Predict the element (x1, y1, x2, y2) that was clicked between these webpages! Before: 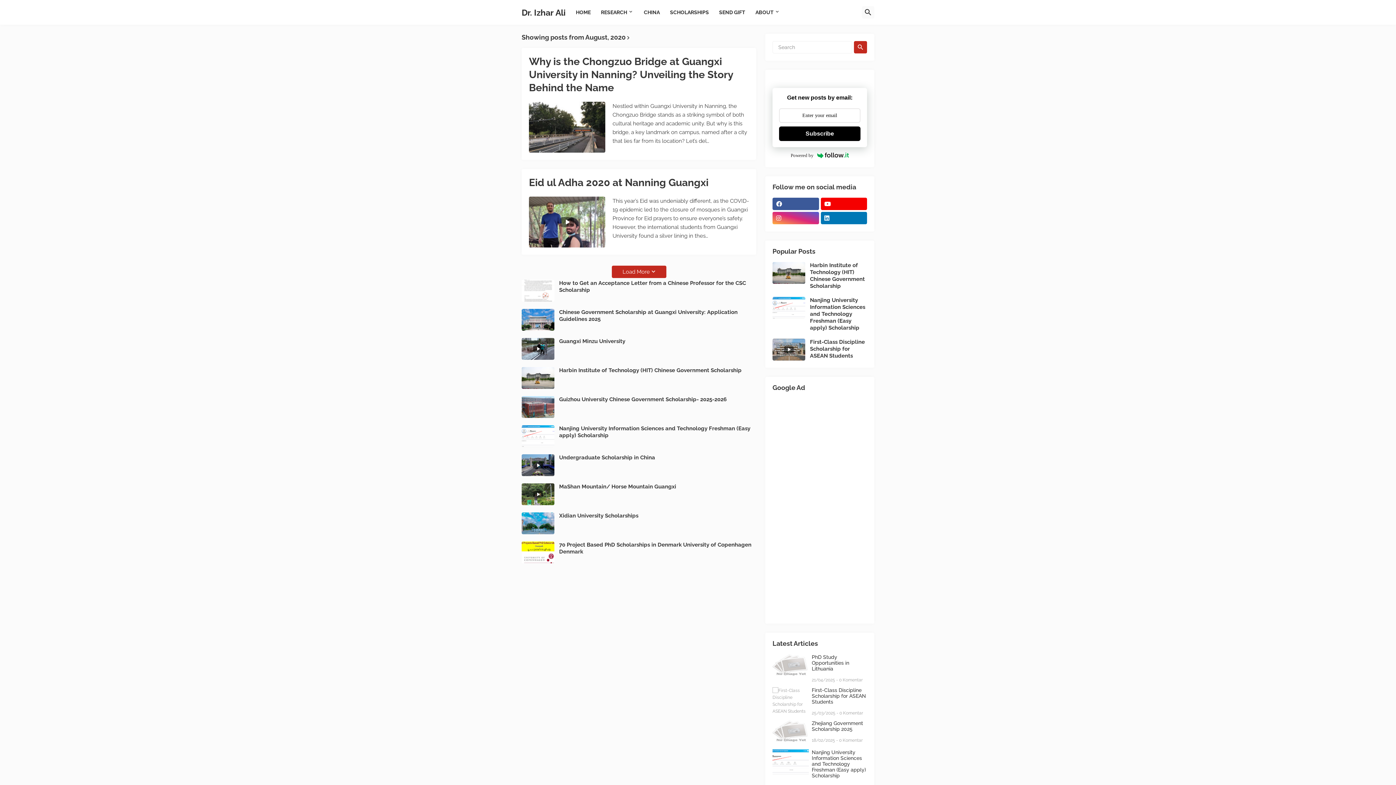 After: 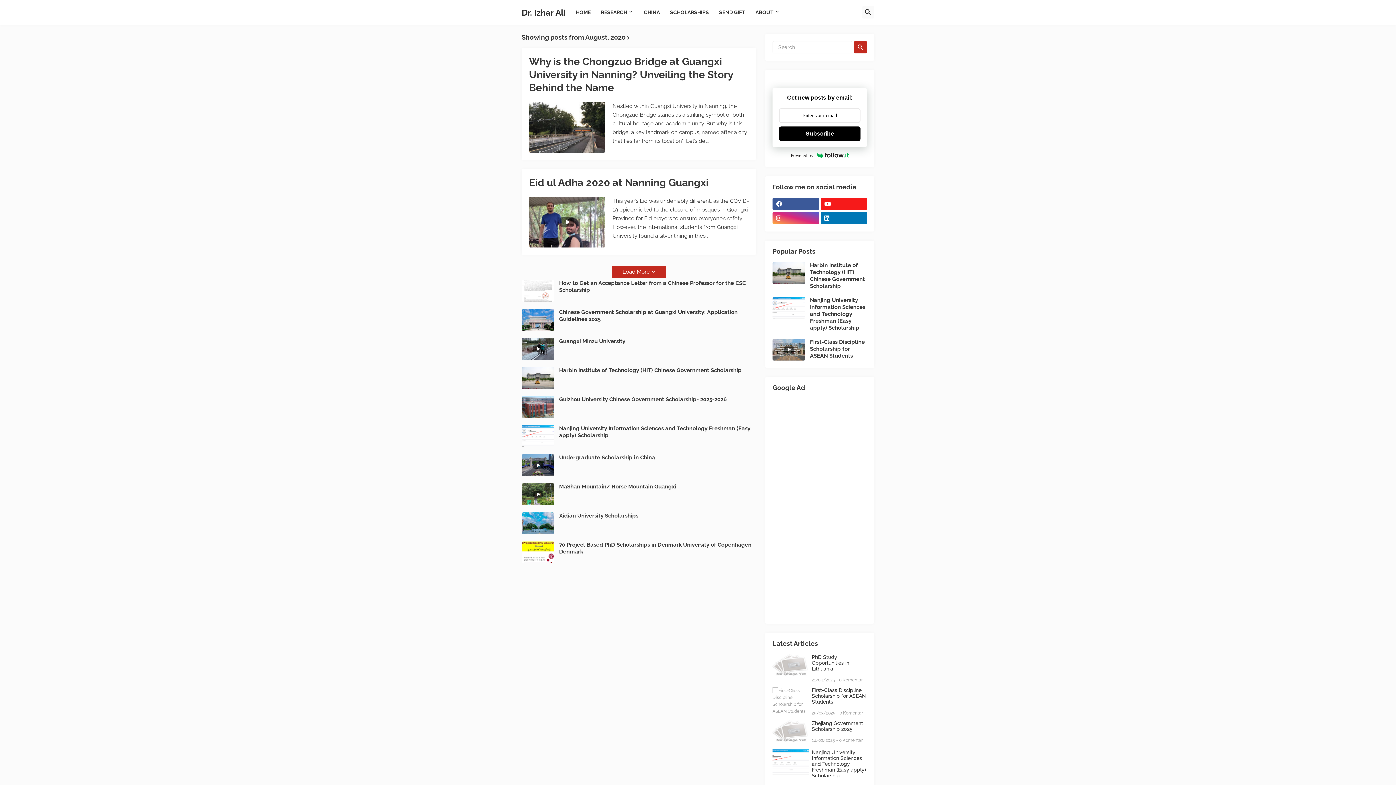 Action: bbox: (820, 197, 867, 210)